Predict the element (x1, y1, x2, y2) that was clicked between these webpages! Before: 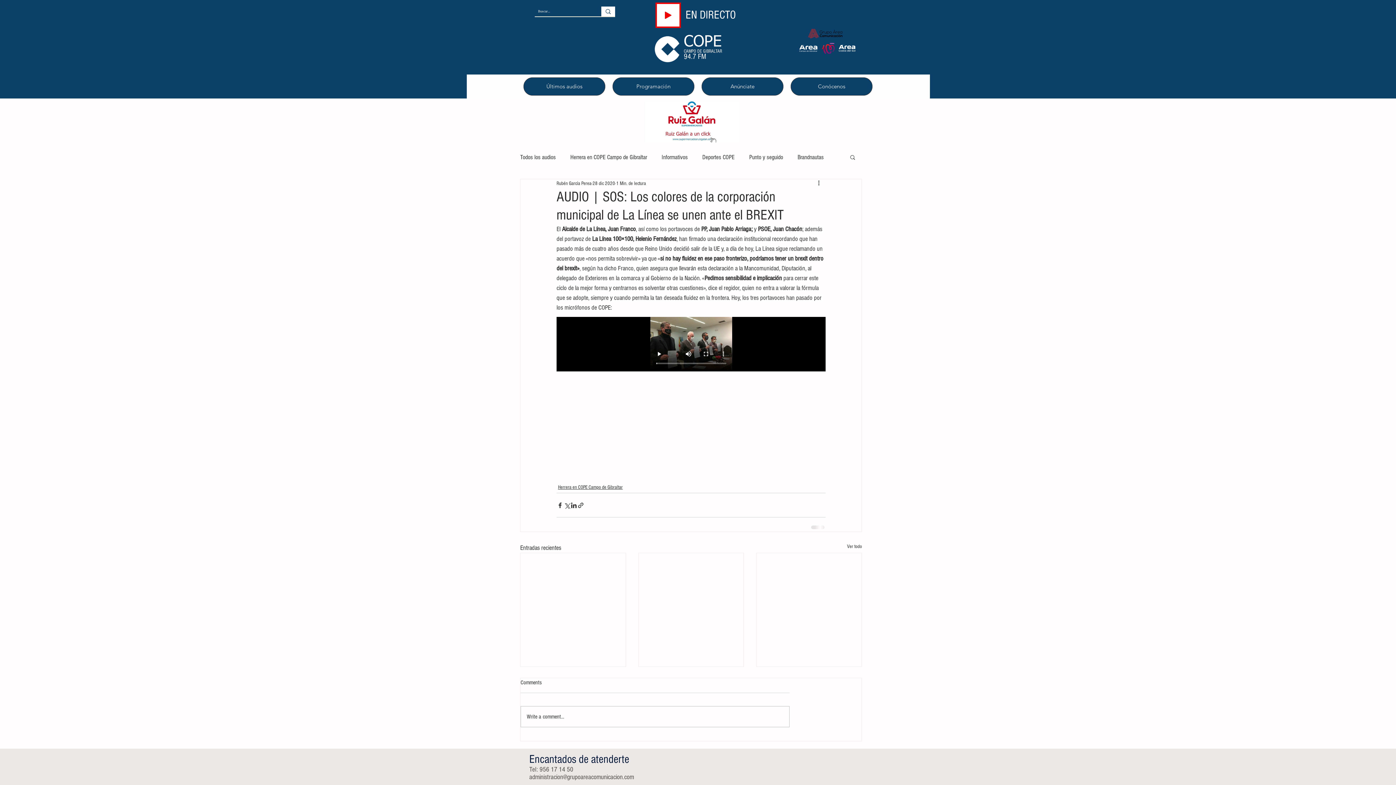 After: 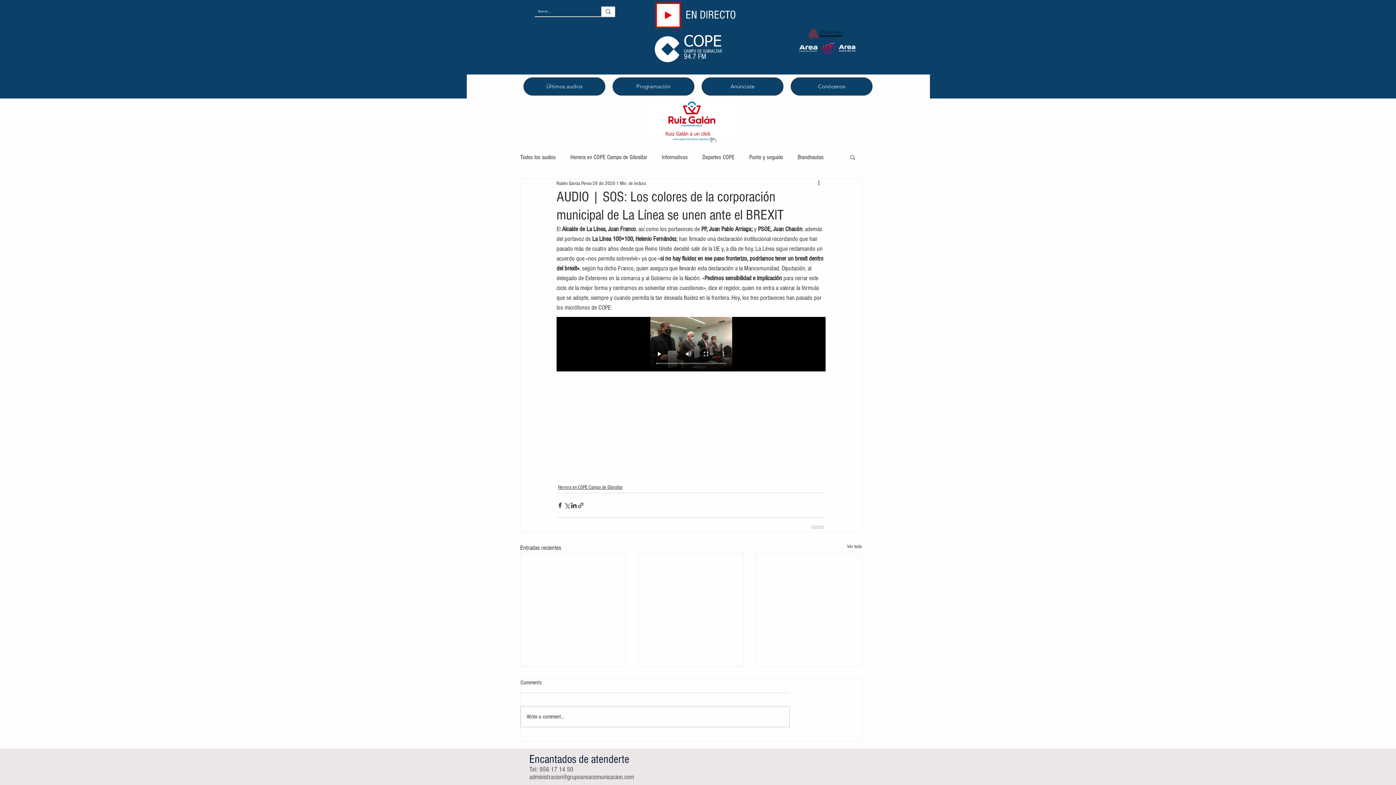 Action: bbox: (807, 28, 843, 39)